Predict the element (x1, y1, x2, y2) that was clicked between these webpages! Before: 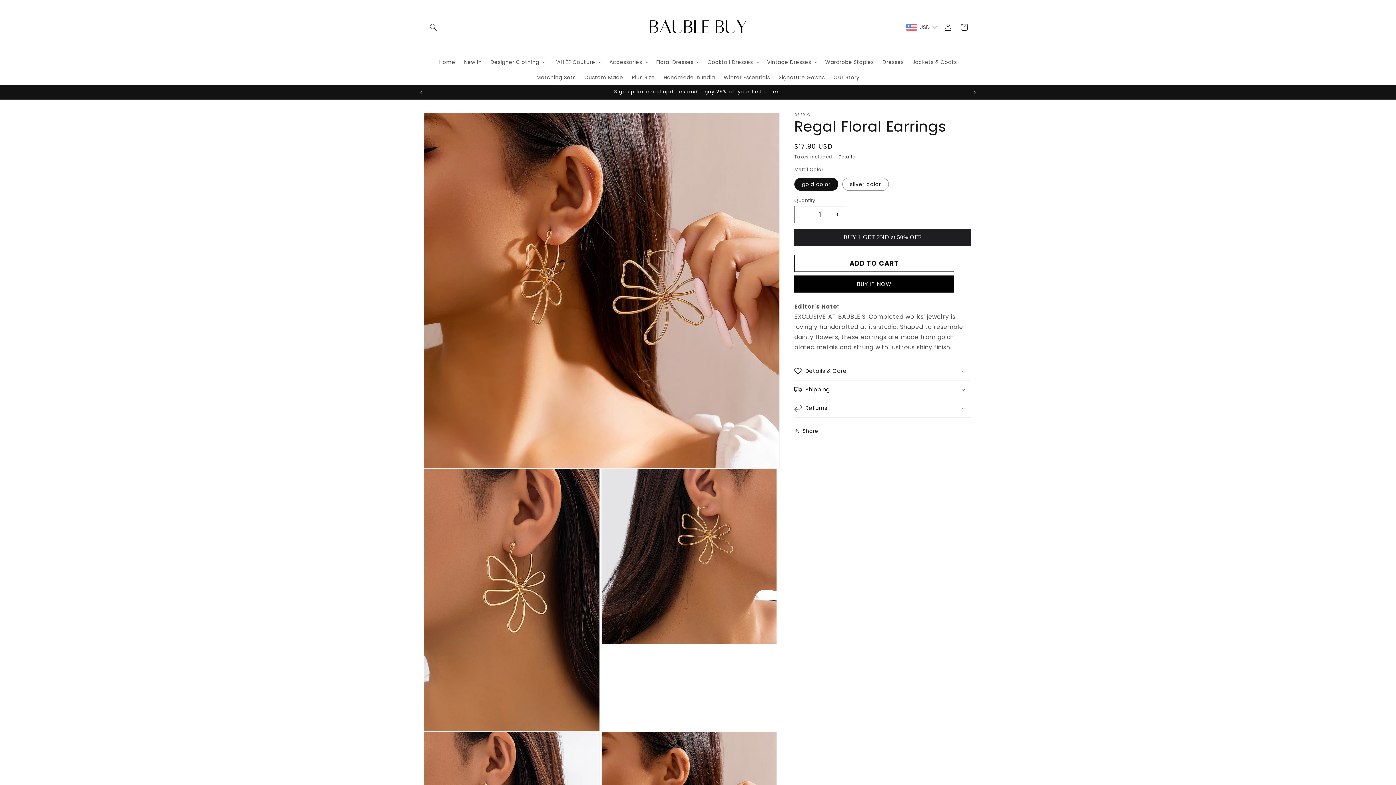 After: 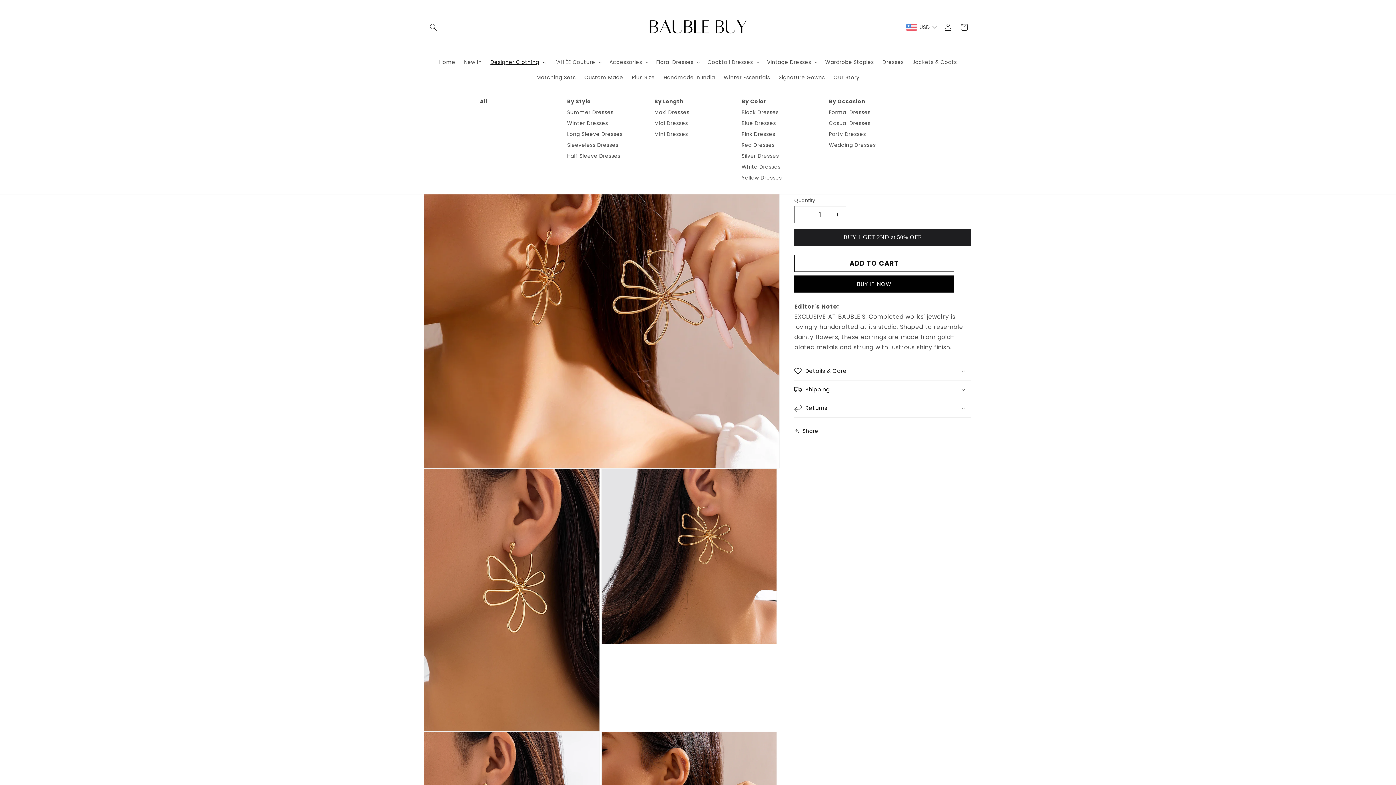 Action: label: Designer Clothing bbox: (486, 54, 549, 69)